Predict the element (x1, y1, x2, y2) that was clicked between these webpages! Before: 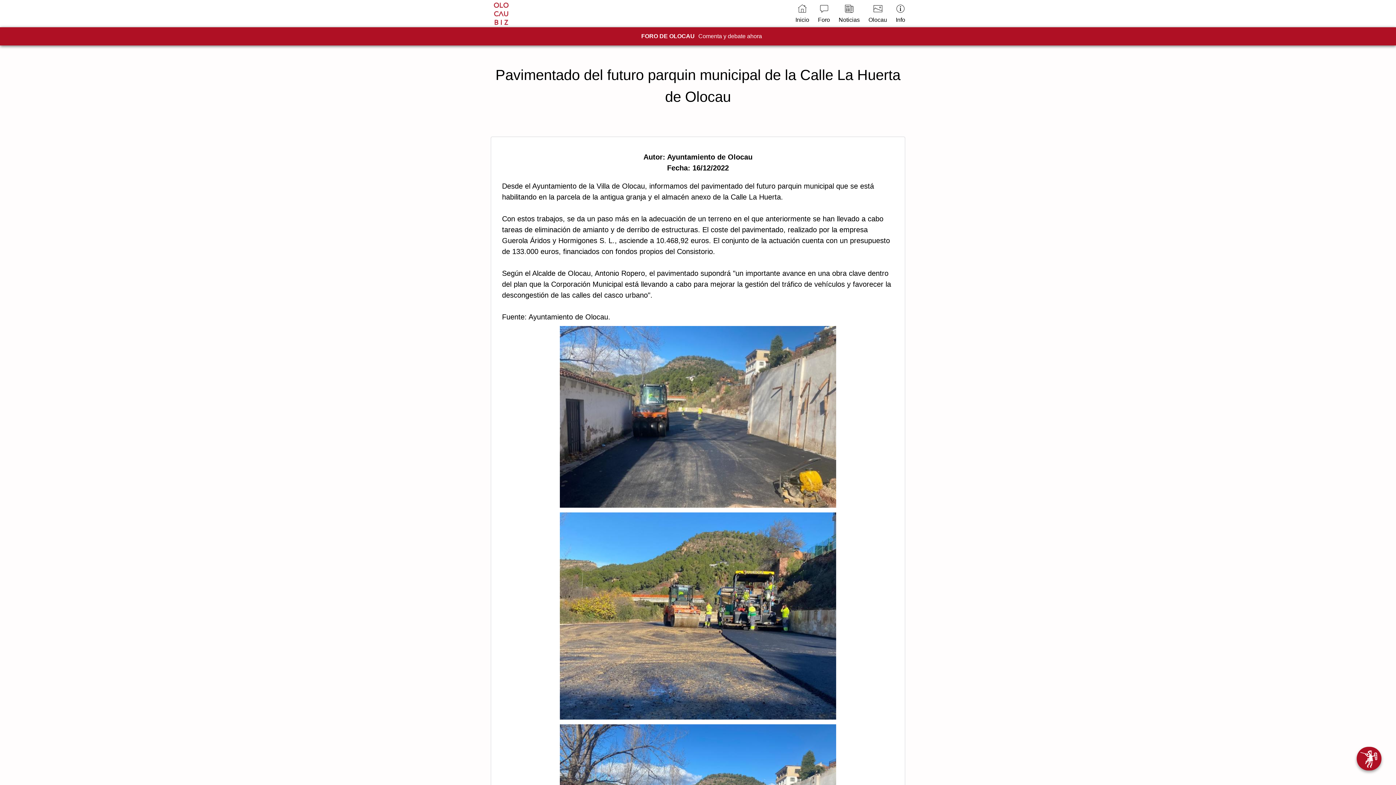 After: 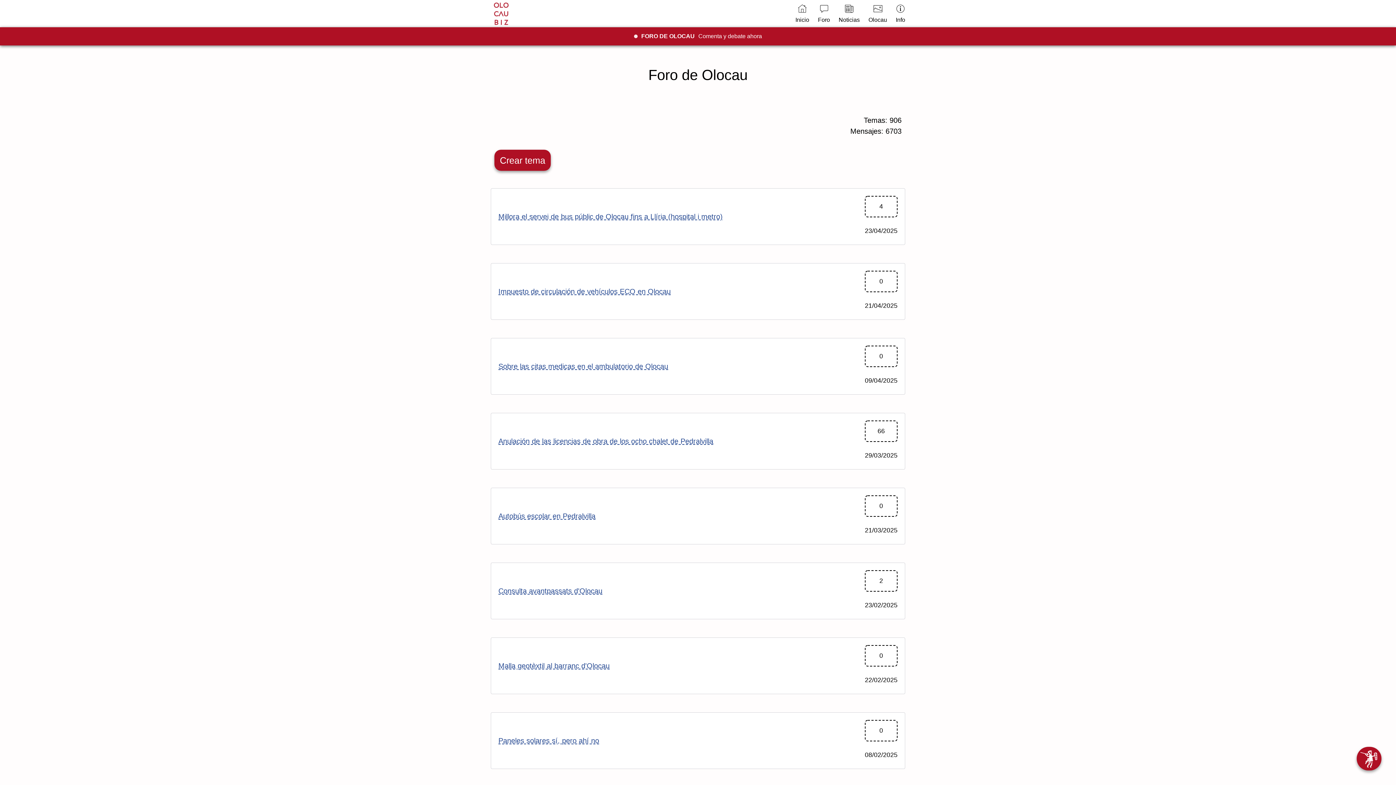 Action: bbox: (813, 0, 834, 27) label: Foro